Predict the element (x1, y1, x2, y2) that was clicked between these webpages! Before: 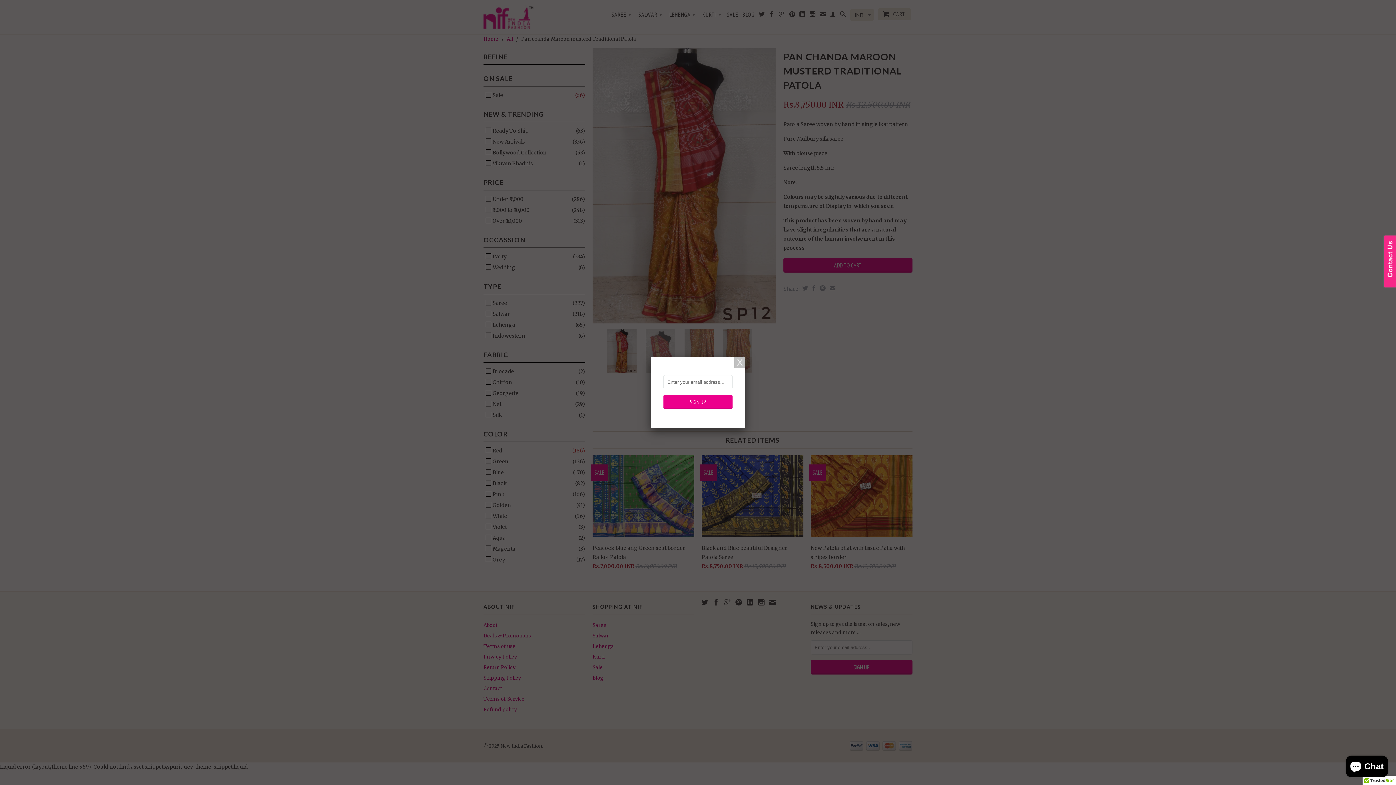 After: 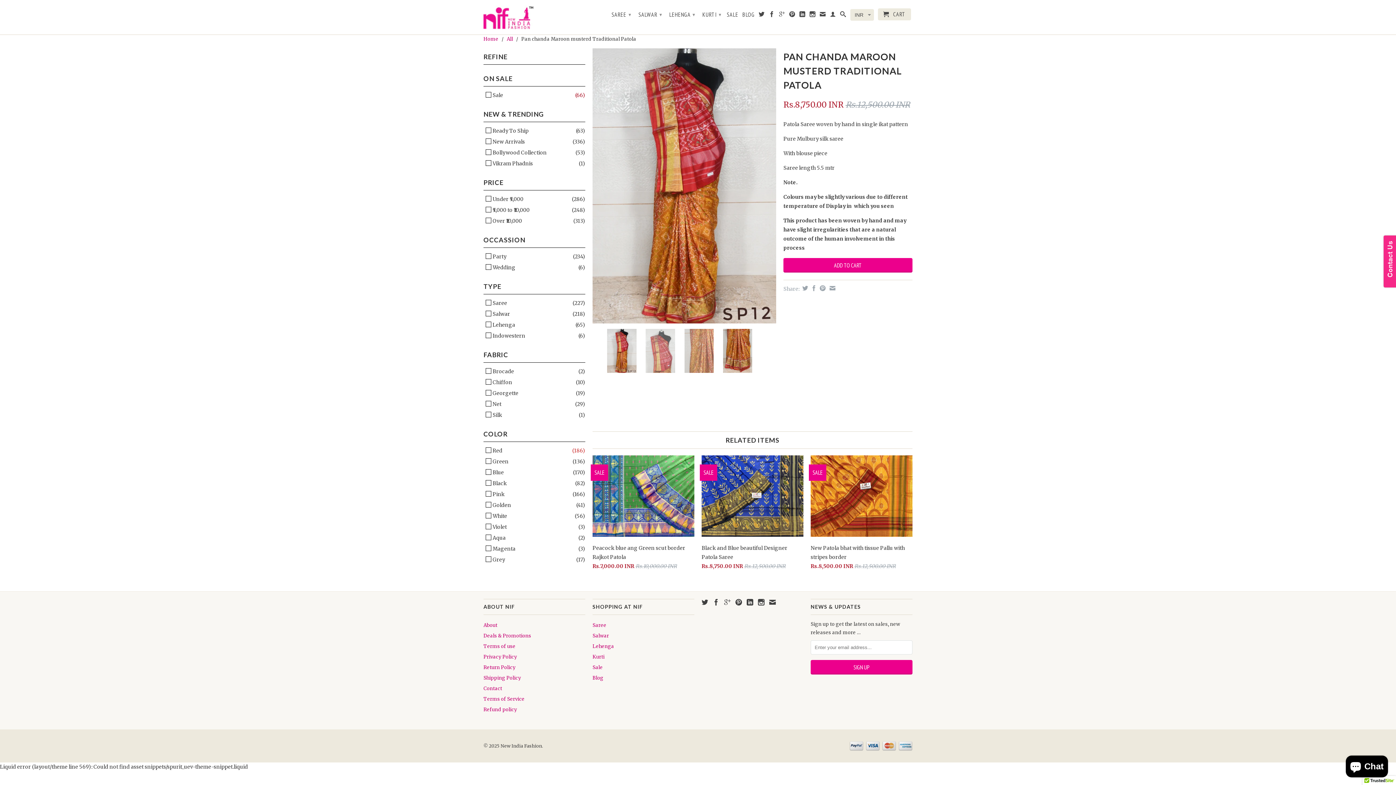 Action: bbox: (734, 357, 745, 368)